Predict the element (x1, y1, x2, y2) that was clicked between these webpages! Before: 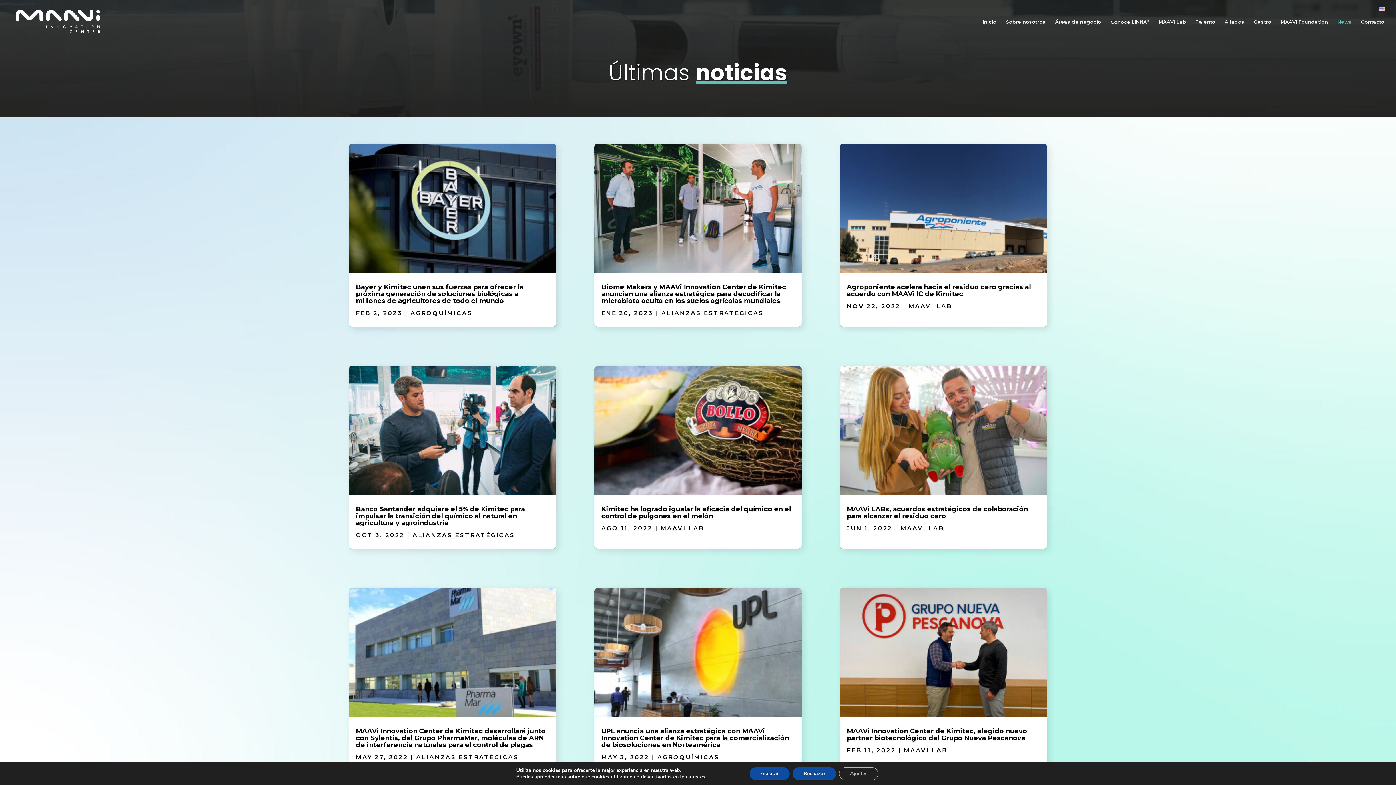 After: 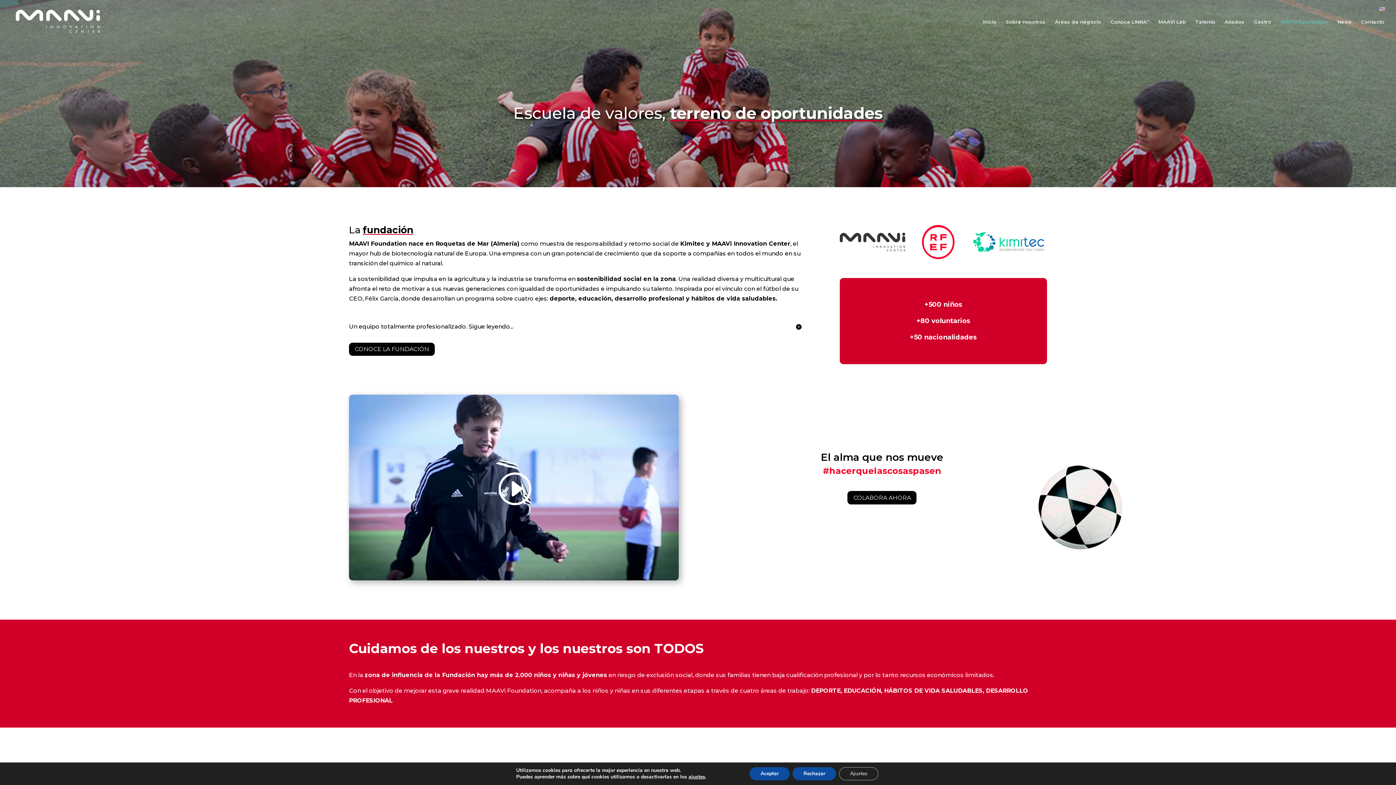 Action: bbox: (1281, 19, 1328, 42) label: MAAVi Foundation